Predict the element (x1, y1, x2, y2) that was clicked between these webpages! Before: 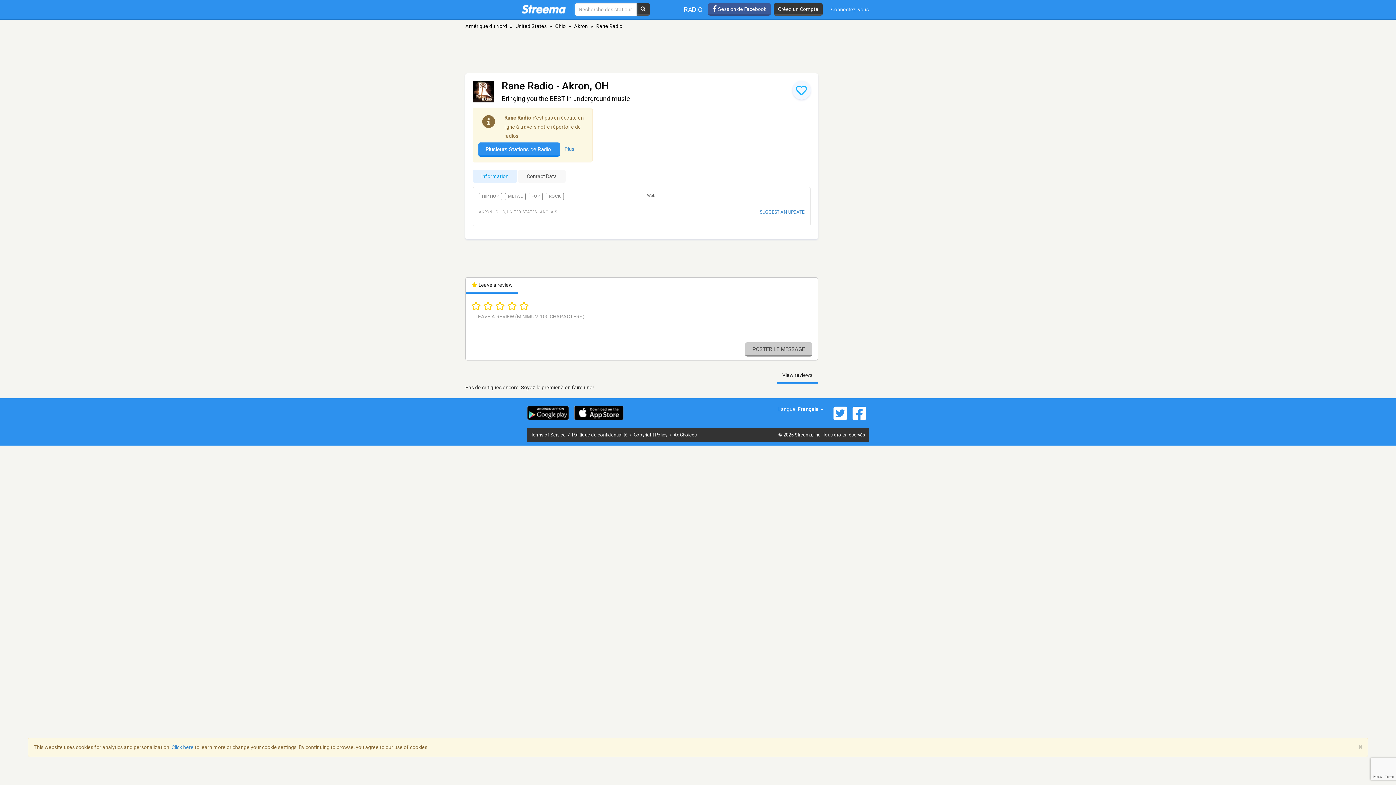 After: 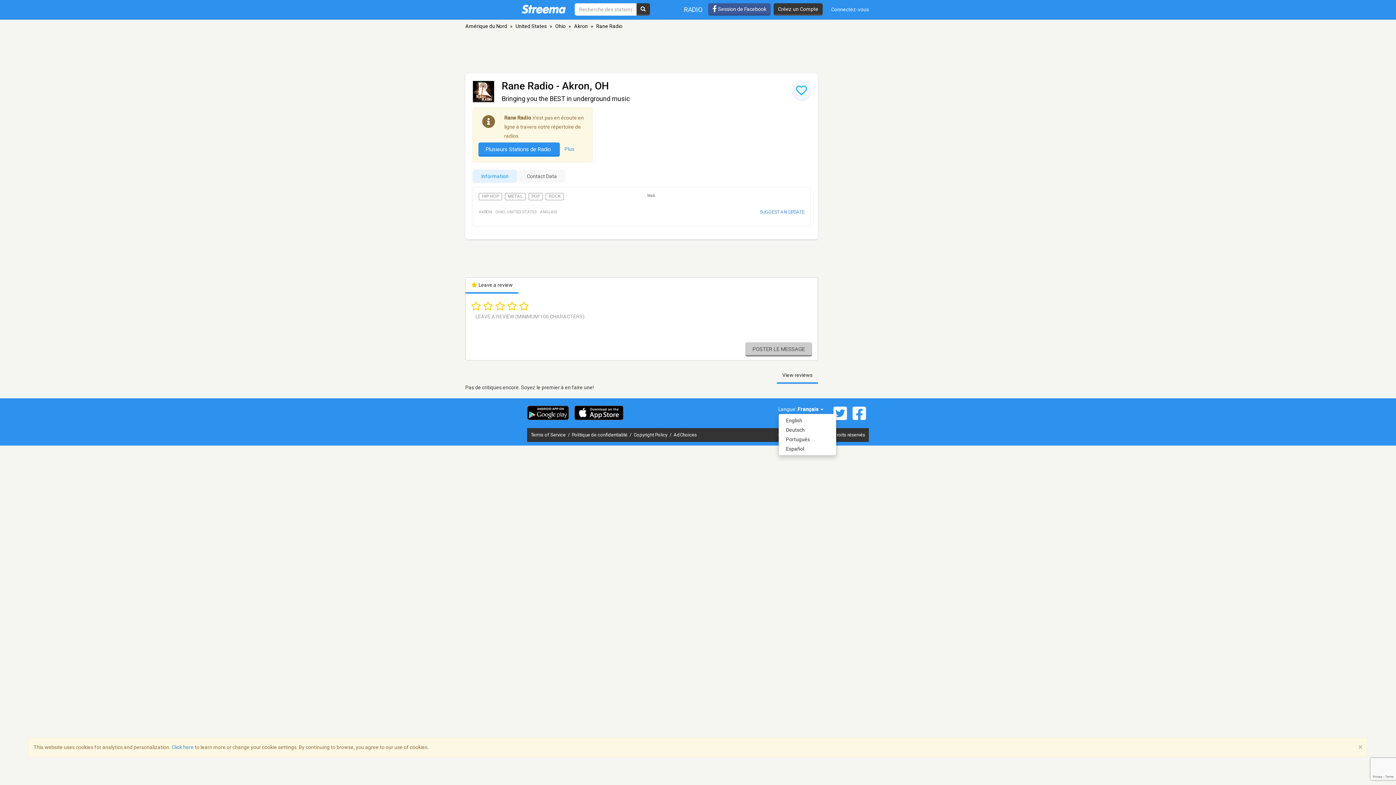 Action: label: Français  bbox: (797, 406, 823, 412)